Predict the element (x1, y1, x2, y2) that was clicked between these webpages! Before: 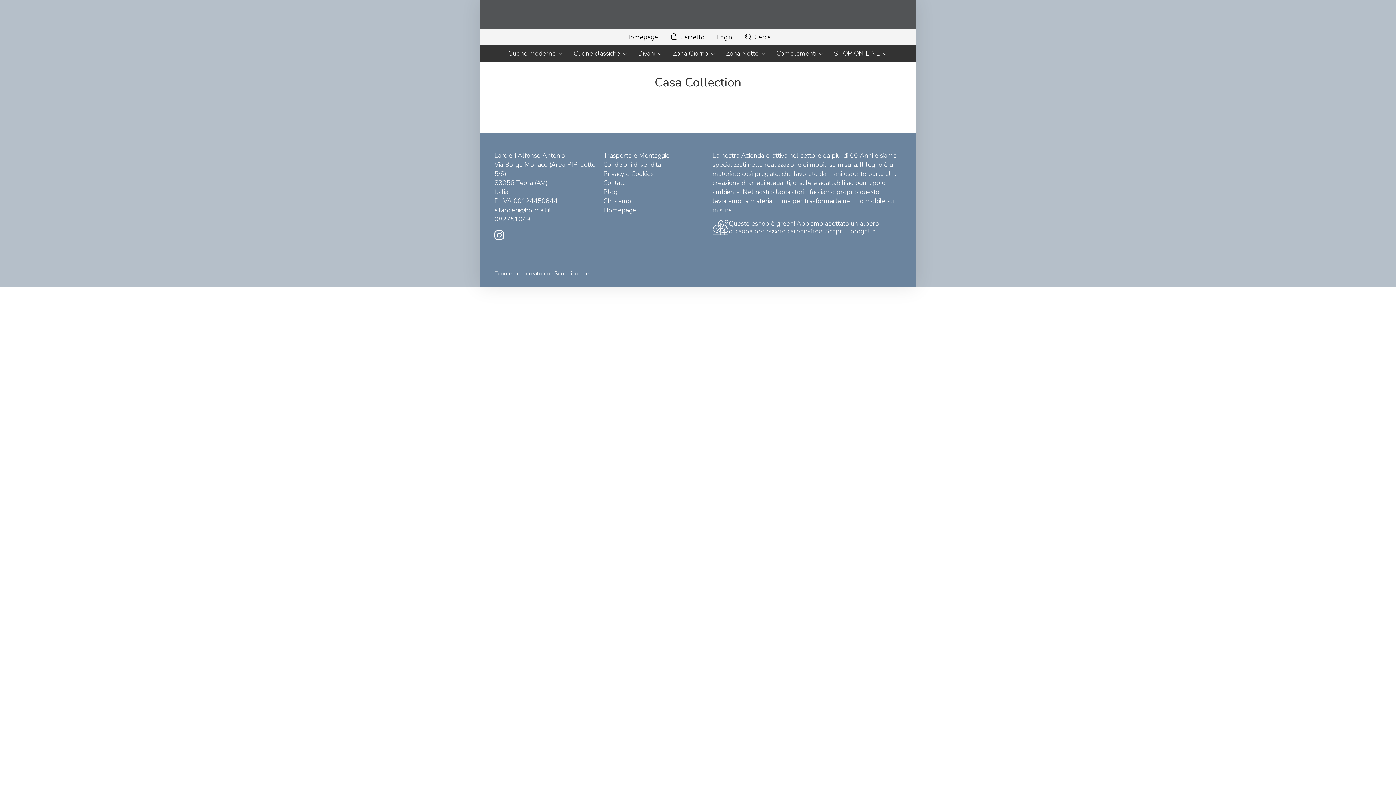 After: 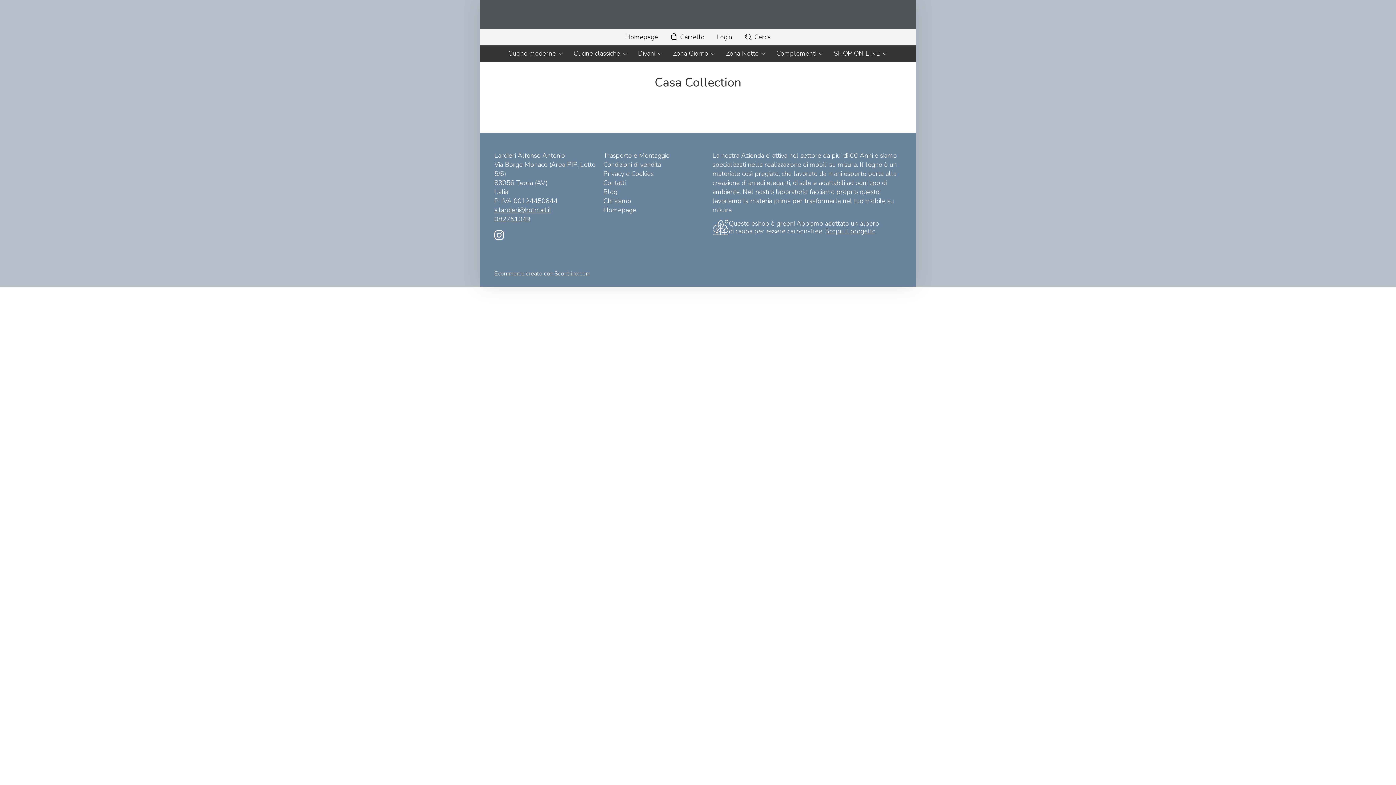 Action: bbox: (494, 229, 504, 240)